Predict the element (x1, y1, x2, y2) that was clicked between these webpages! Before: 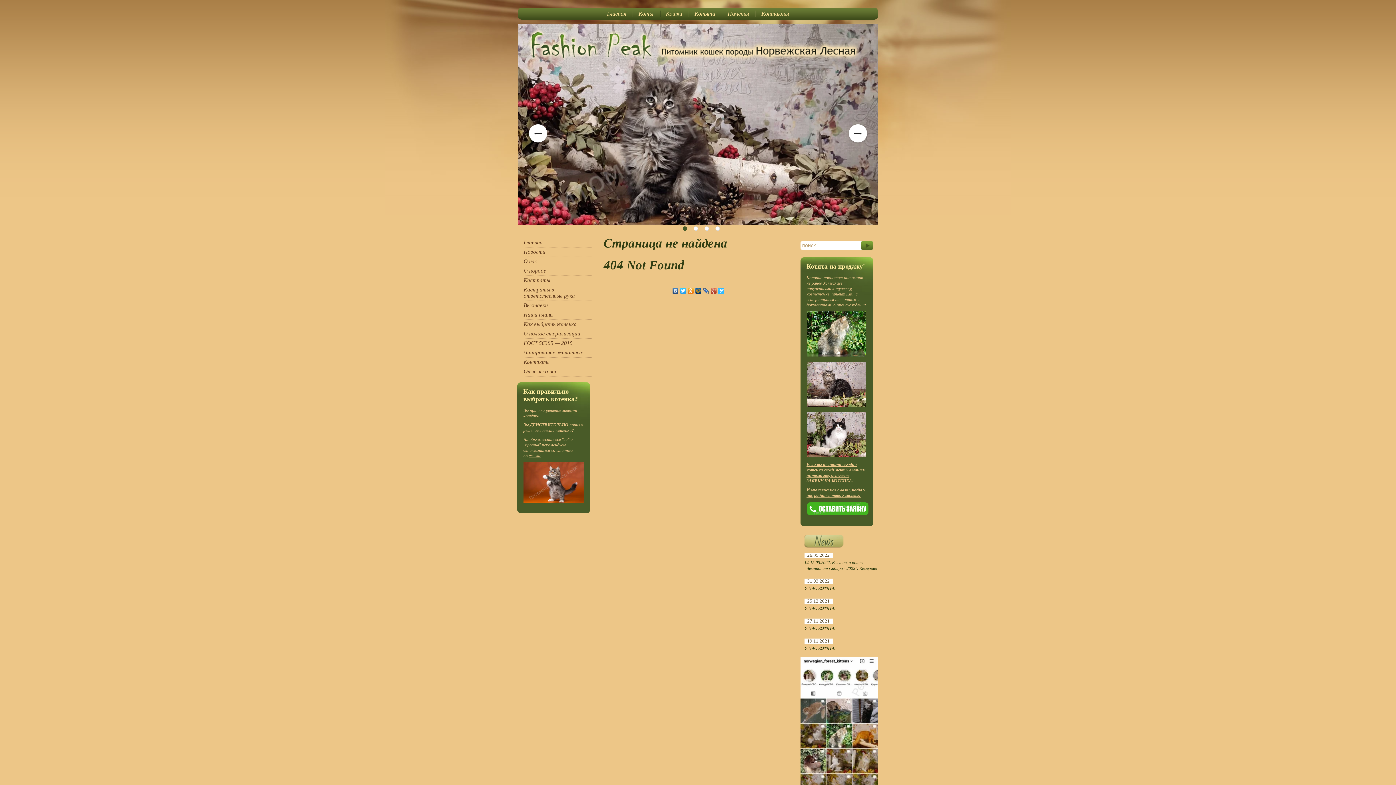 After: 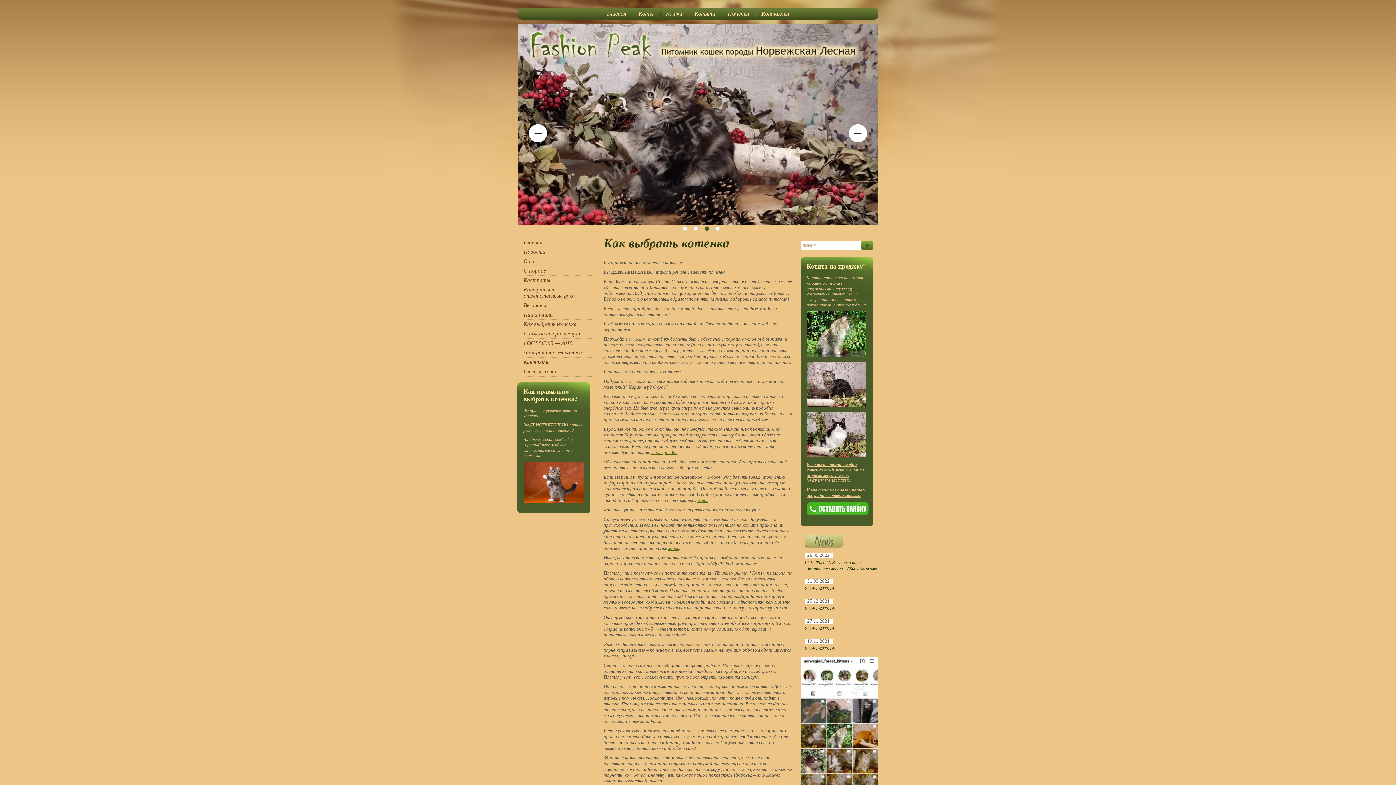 Action: label: ссылке bbox: (528, 453, 541, 458)